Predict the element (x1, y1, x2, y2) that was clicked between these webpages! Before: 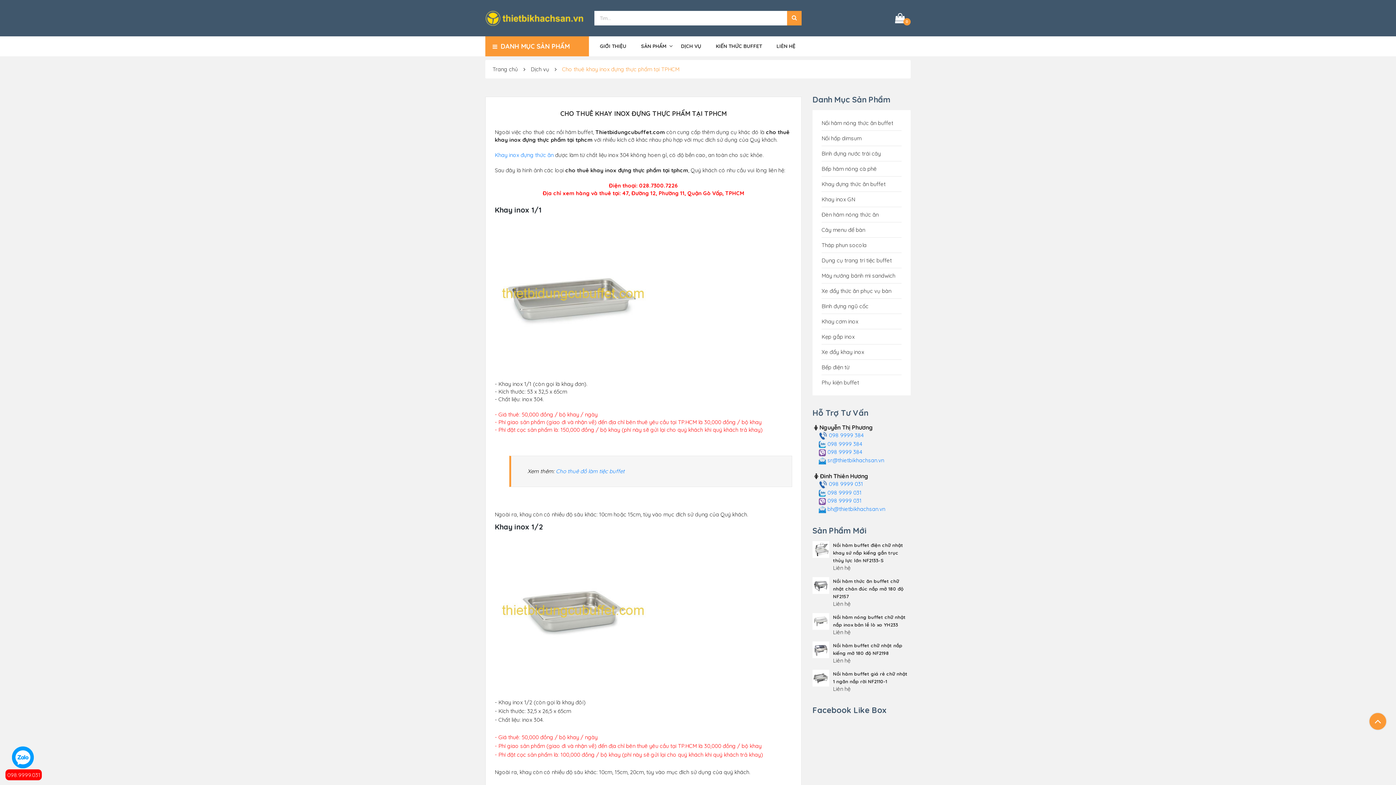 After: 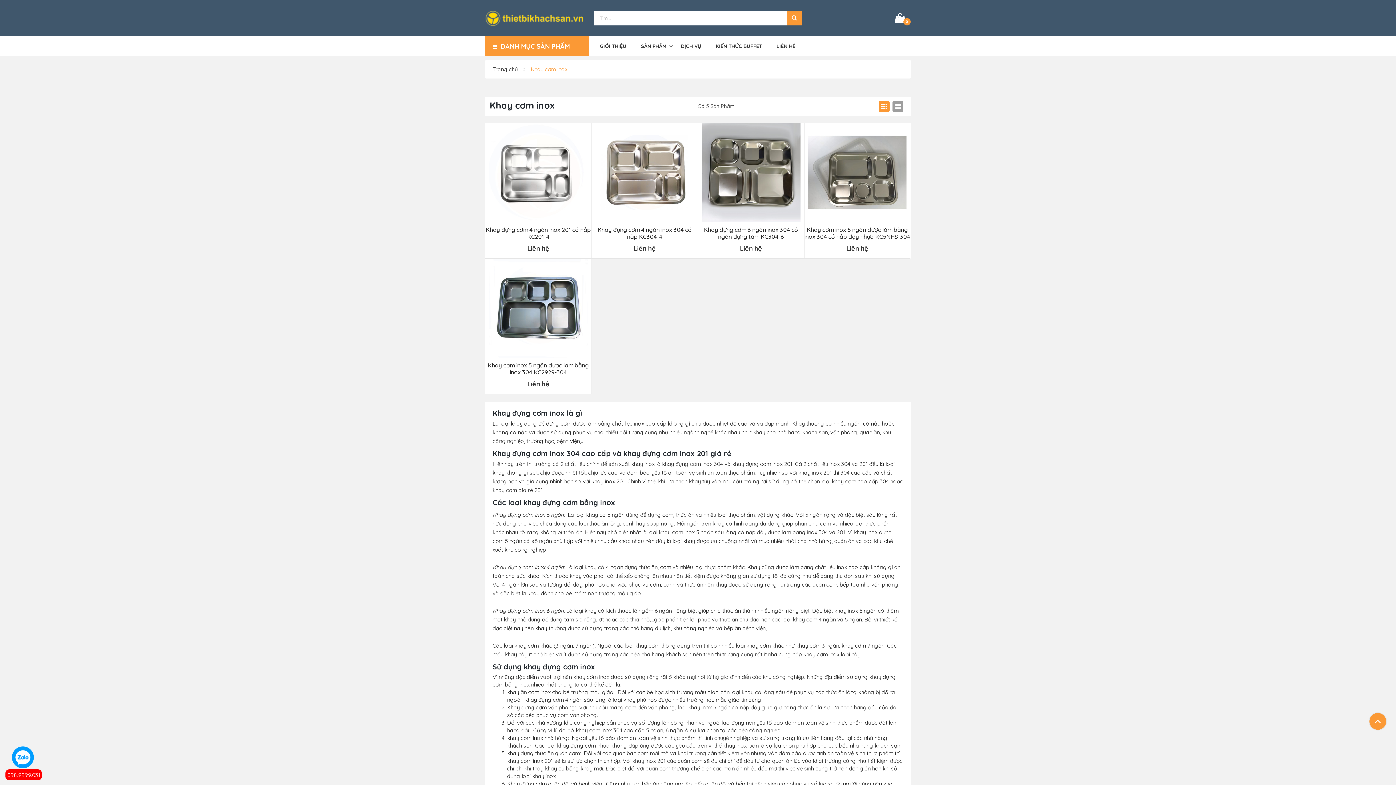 Action: label: Khay cơm inox bbox: (821, 318, 858, 325)